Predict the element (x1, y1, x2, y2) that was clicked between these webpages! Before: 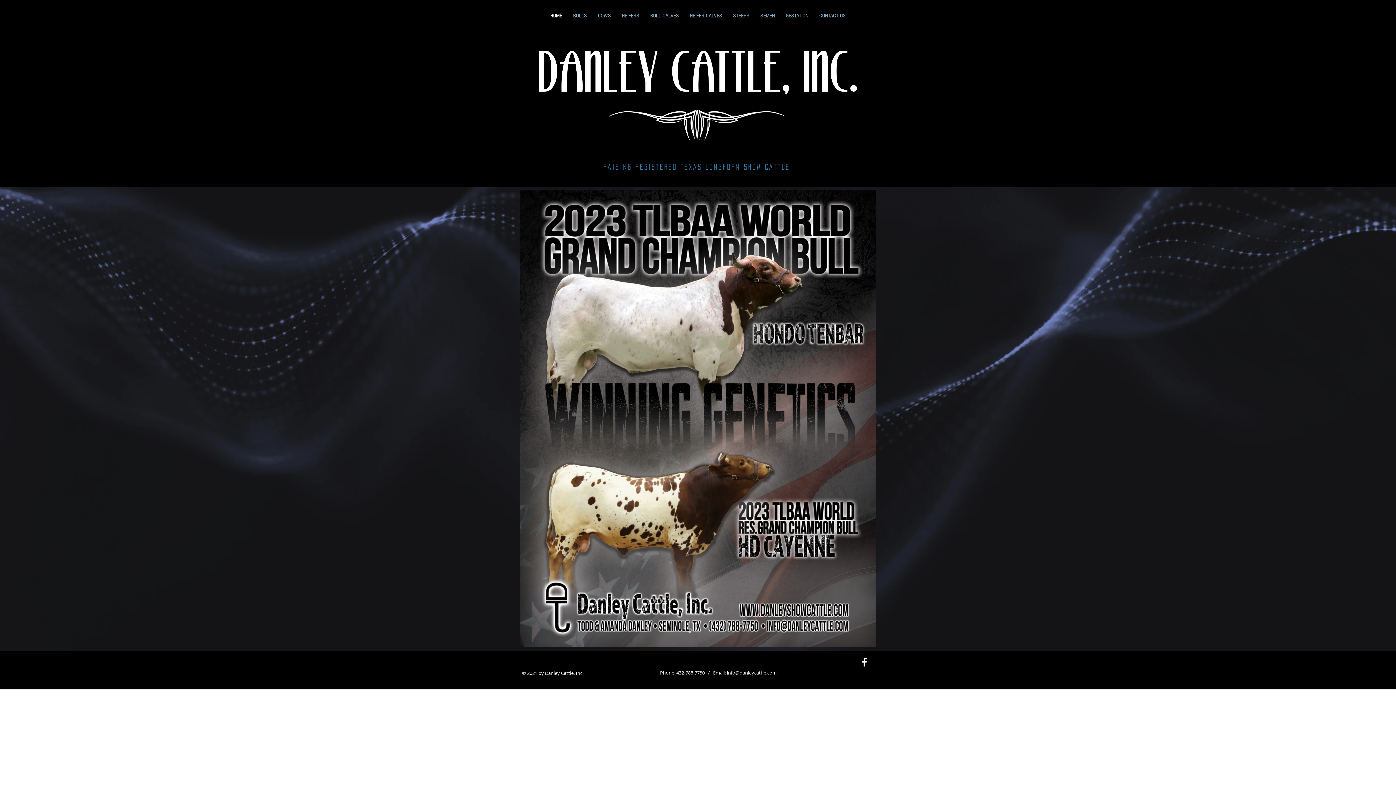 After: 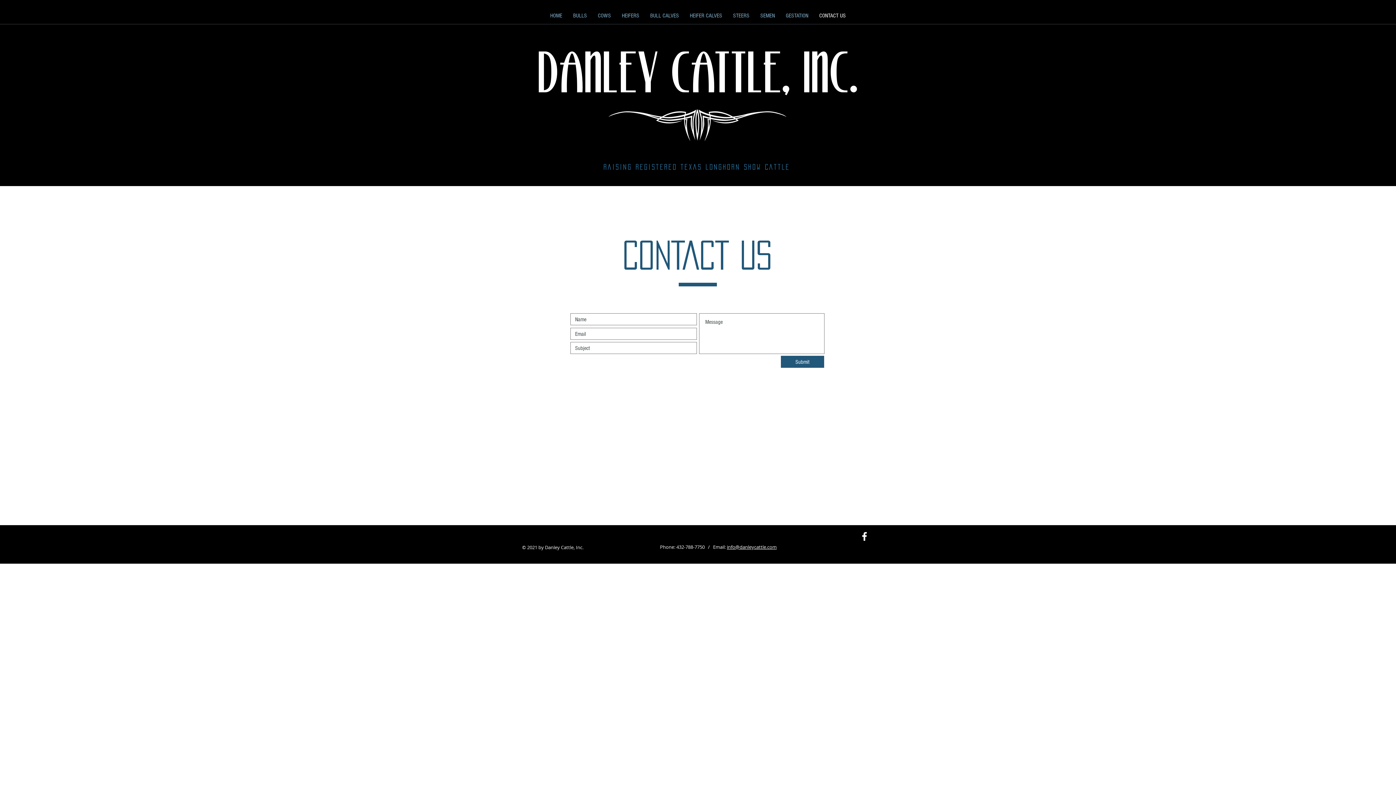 Action: bbox: (814, 7, 851, 24) label: CONTACT US